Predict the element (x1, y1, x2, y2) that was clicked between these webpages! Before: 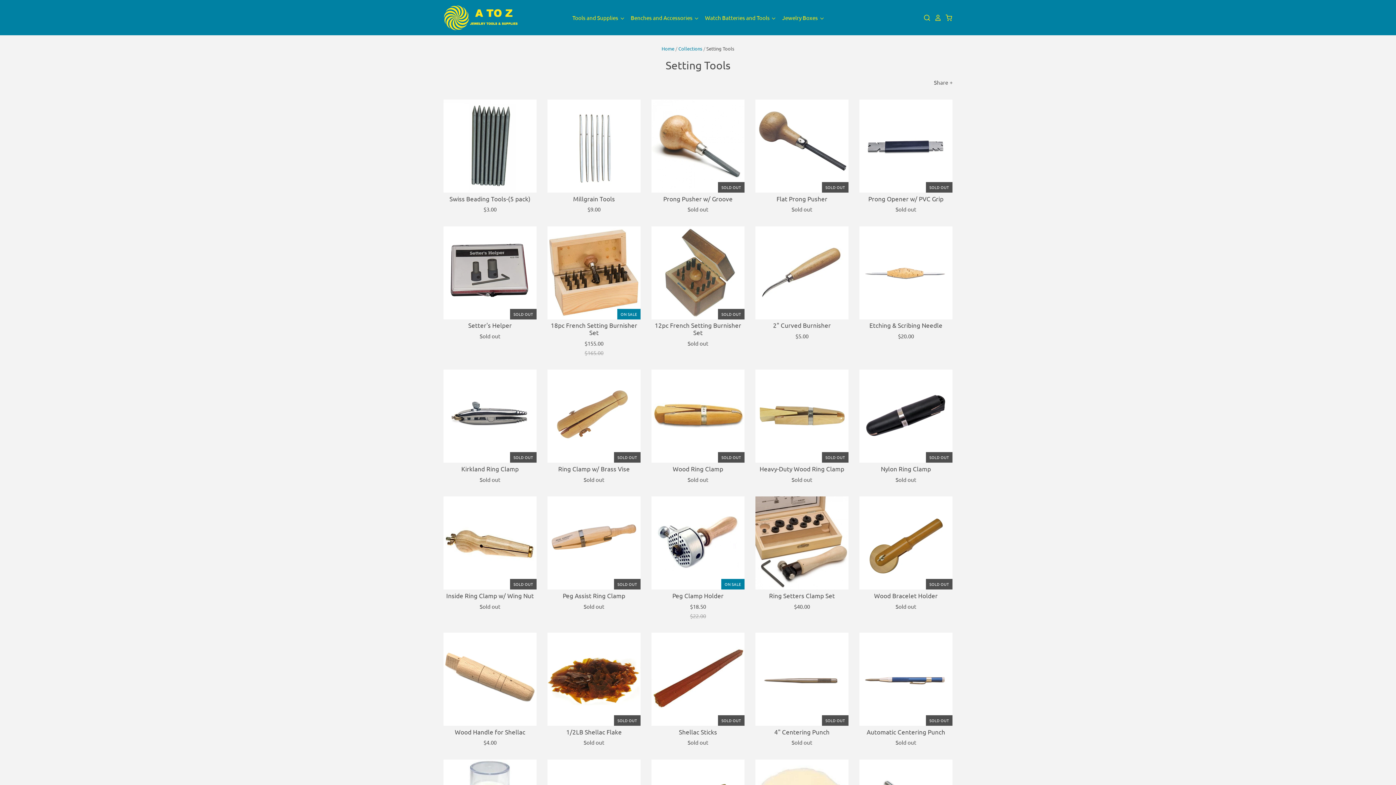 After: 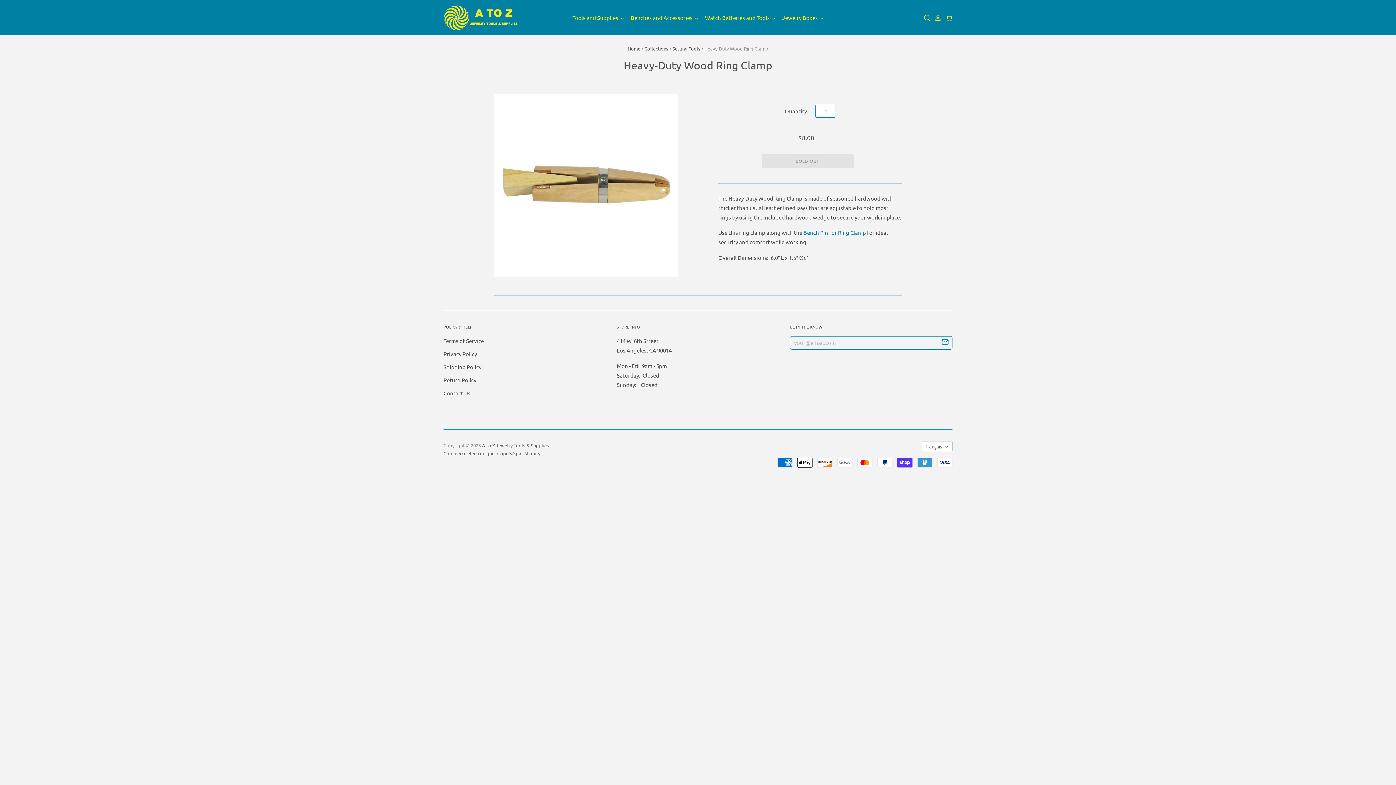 Action: bbox: (759, 465, 844, 472) label: Heavy-Duty Wood Ring Clamp